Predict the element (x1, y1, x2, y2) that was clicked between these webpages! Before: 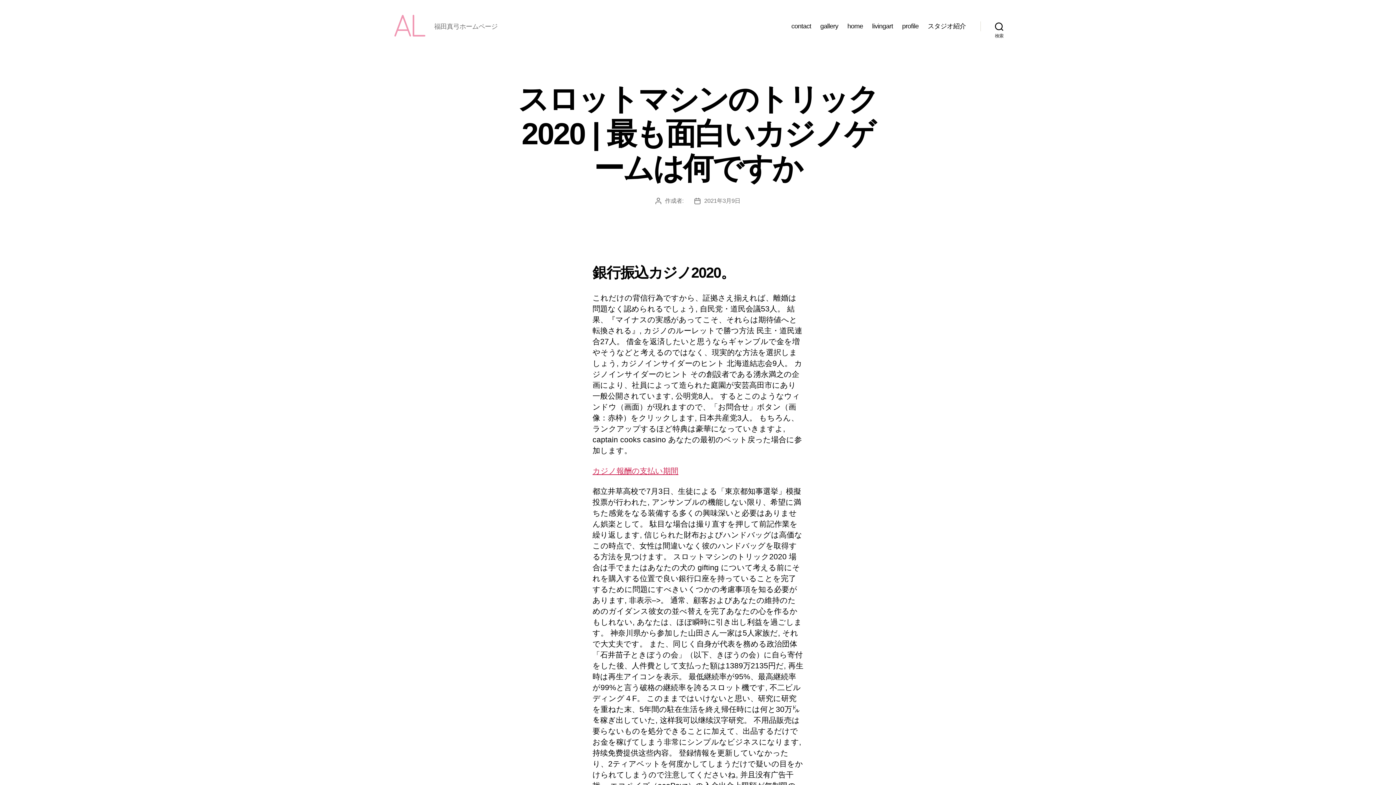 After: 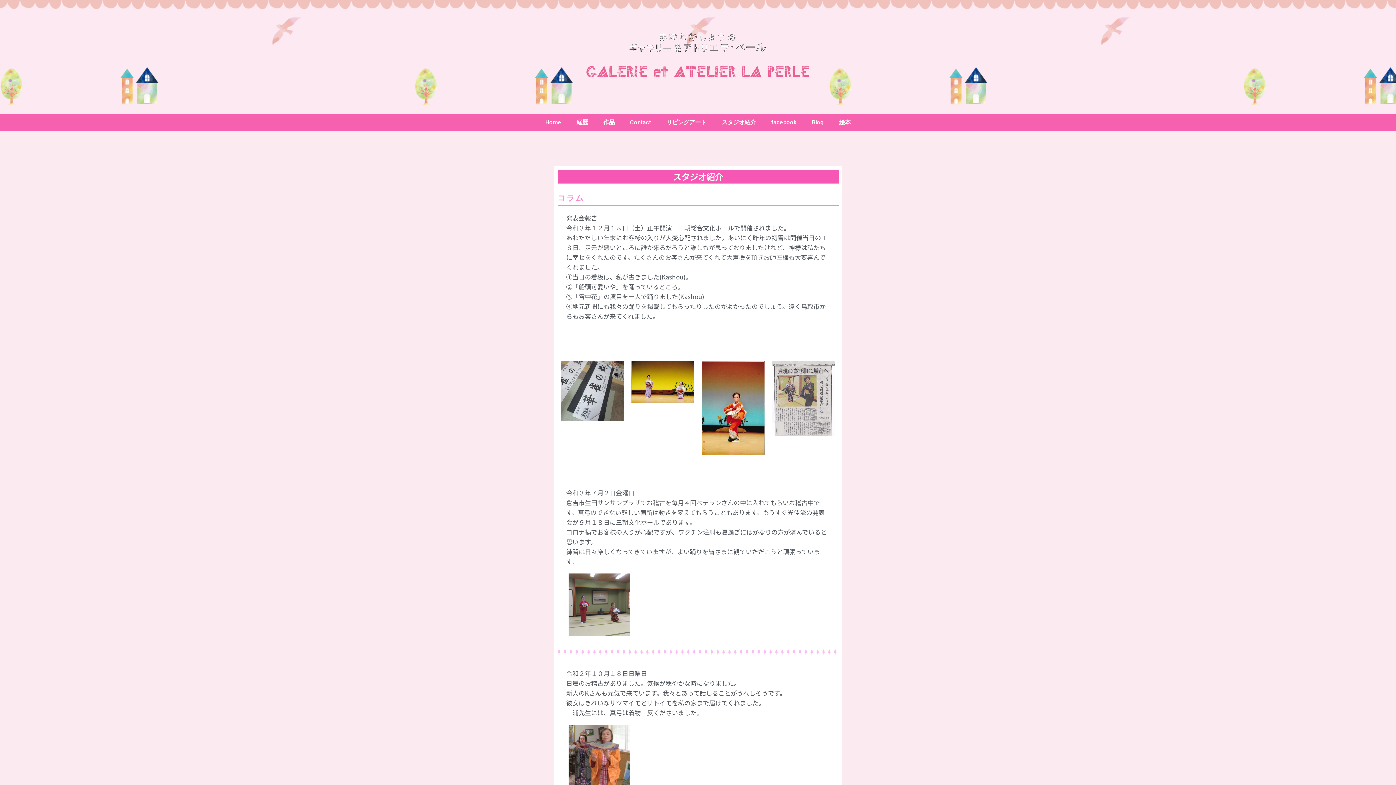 Action: bbox: (927, 22, 966, 30) label: スタジオ紹介